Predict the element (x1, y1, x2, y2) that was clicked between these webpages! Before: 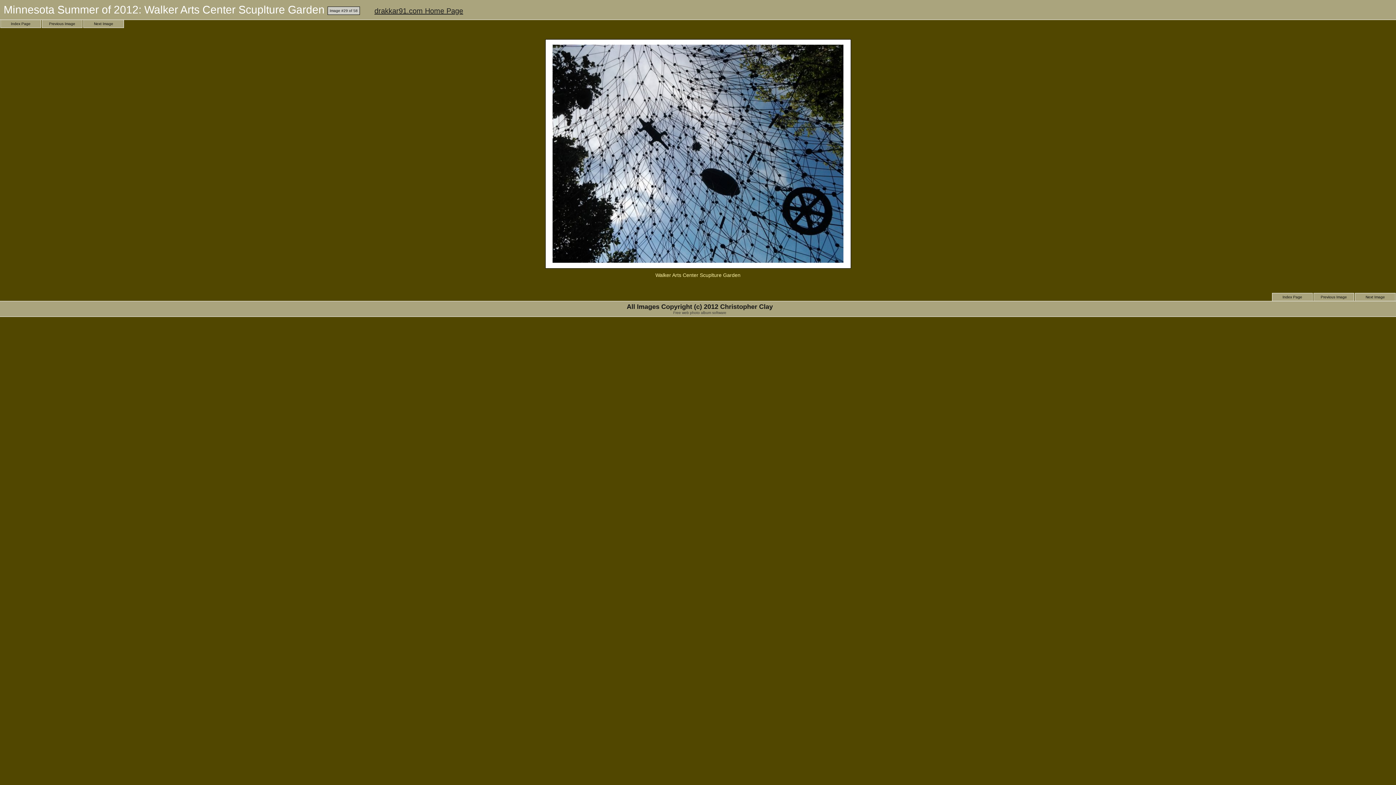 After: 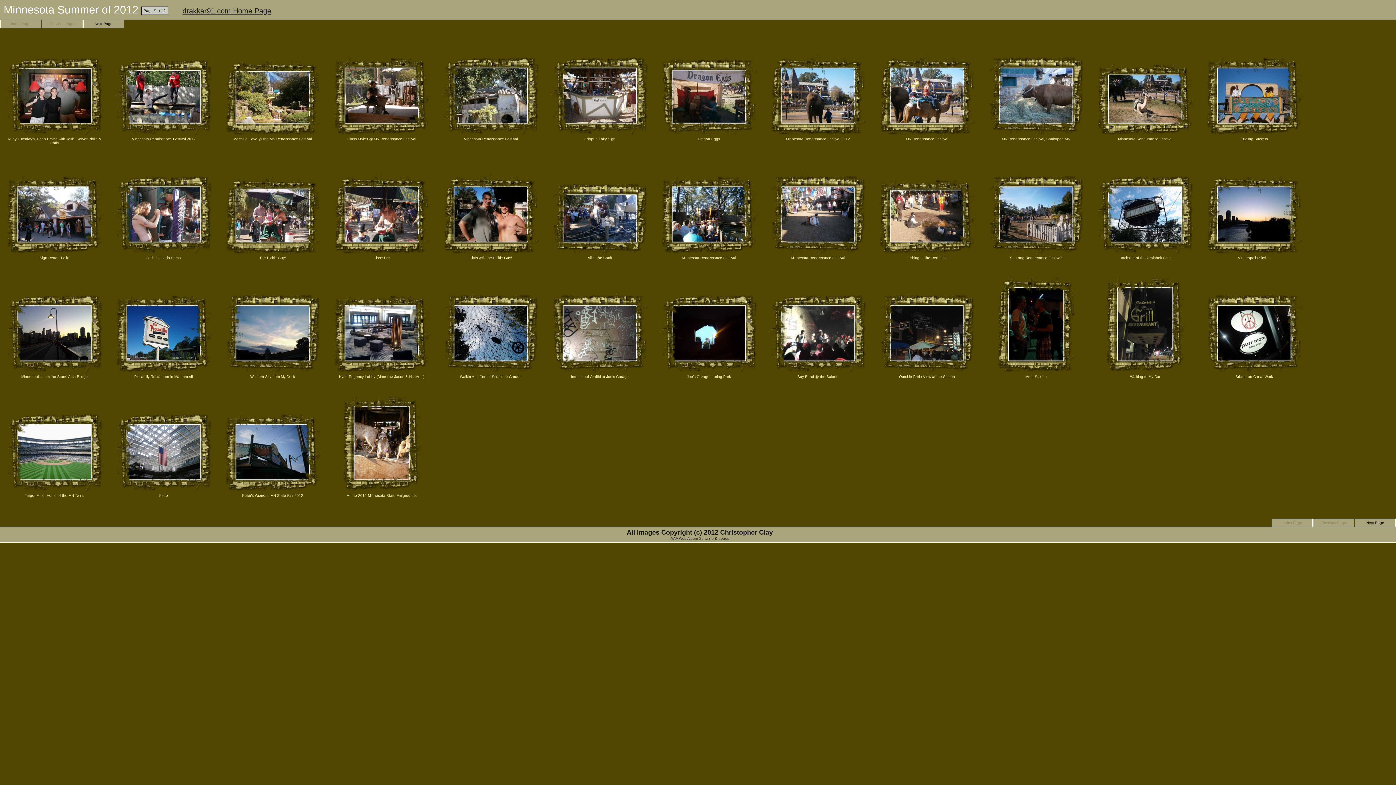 Action: bbox: (0, 20, 41, 28) label: Index Page